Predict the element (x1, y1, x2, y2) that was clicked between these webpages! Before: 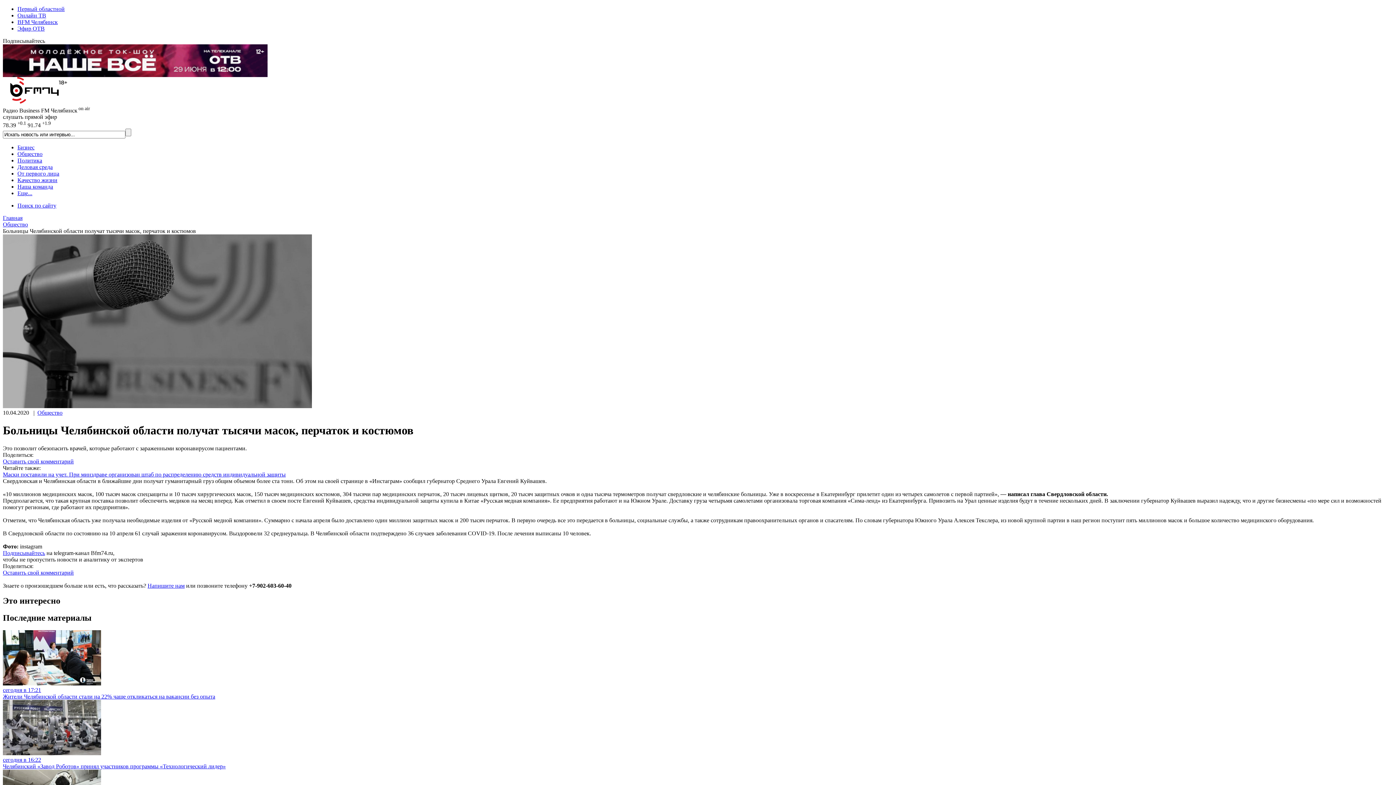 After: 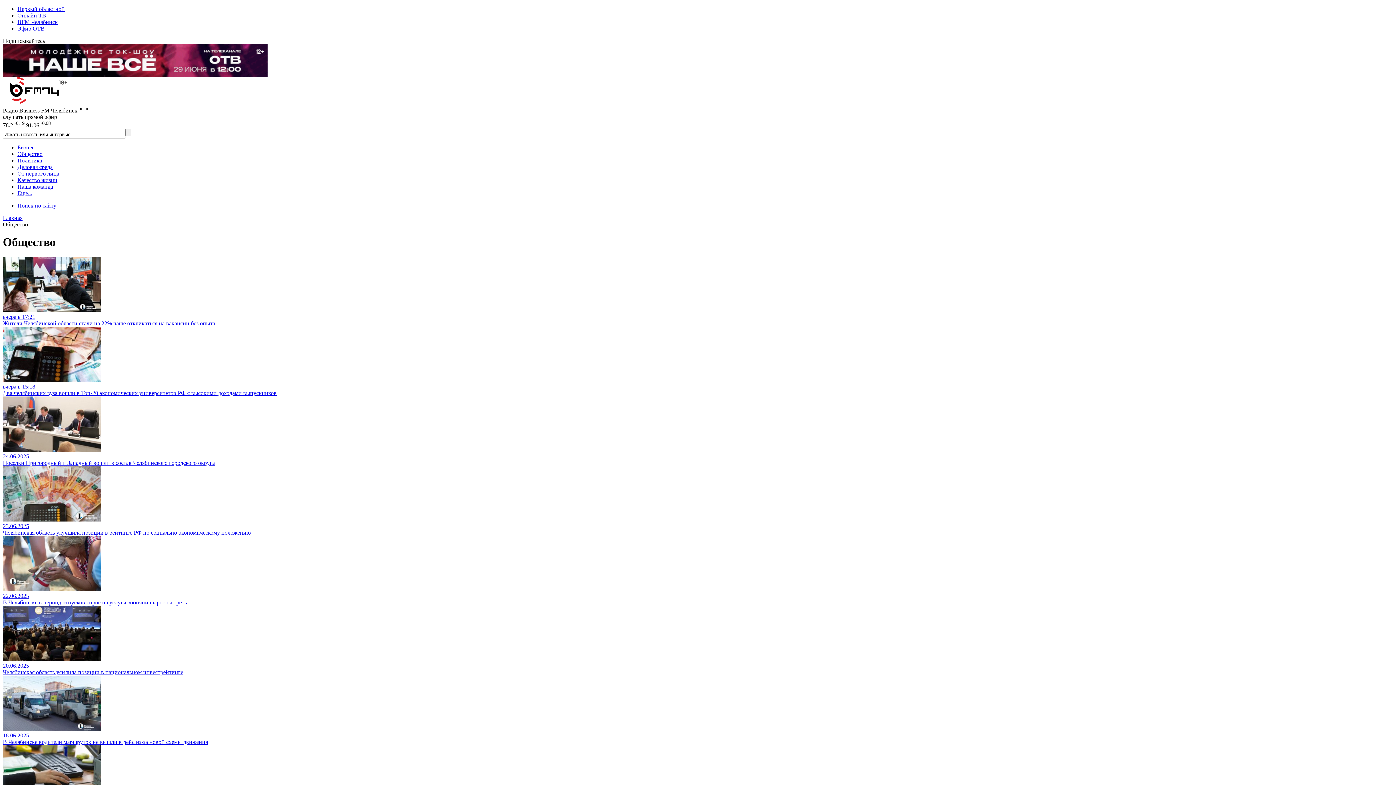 Action: bbox: (2, 221, 28, 227) label: Общество